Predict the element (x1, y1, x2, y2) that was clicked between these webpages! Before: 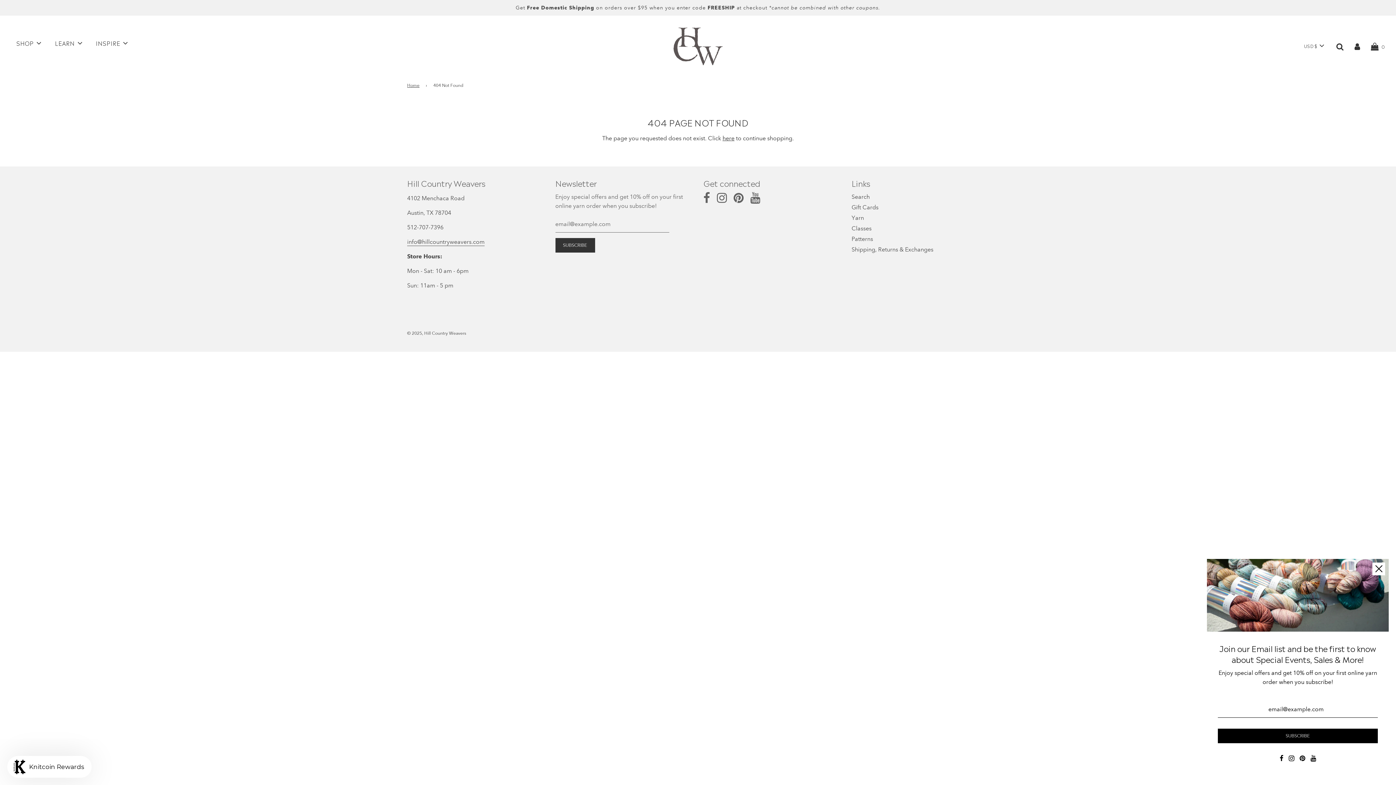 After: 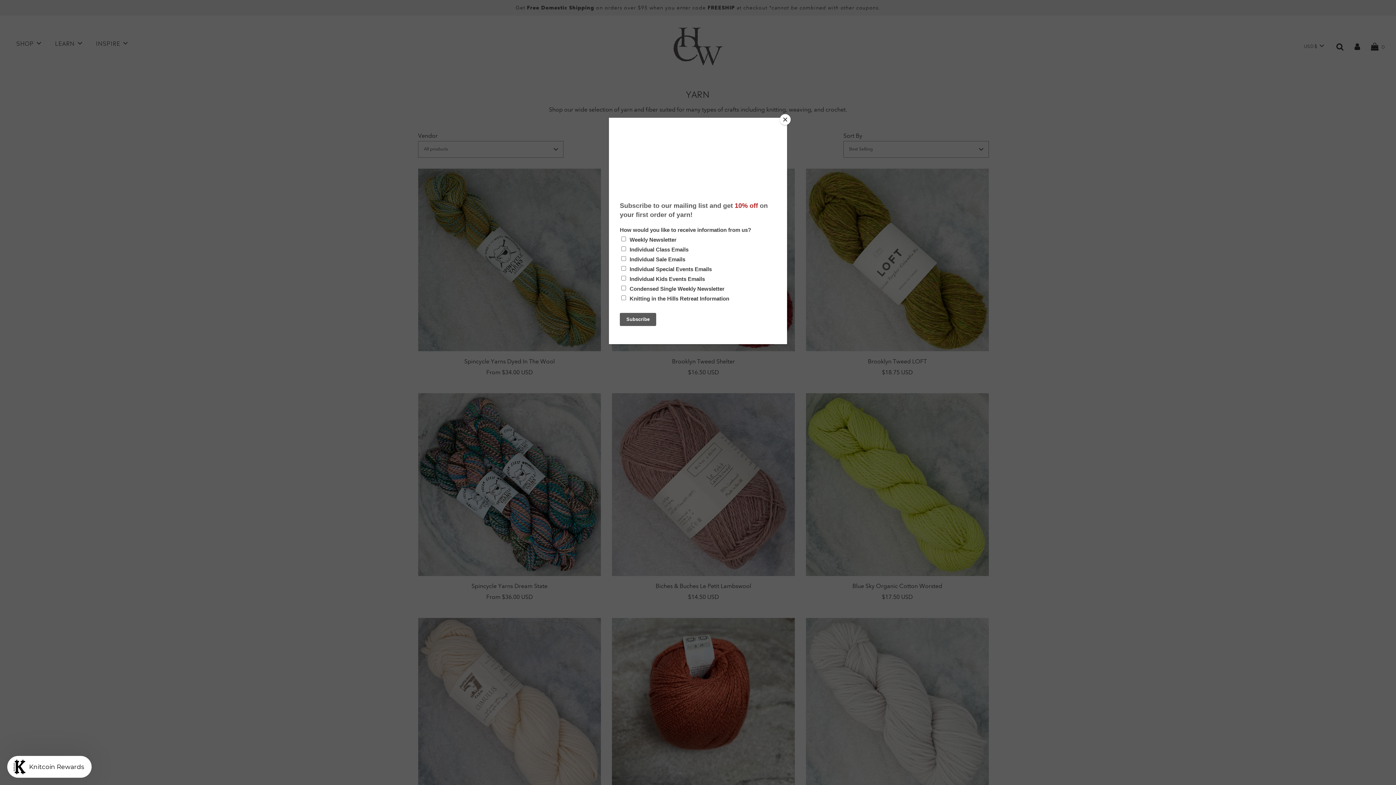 Action: label: Yarn bbox: (851, 214, 864, 221)